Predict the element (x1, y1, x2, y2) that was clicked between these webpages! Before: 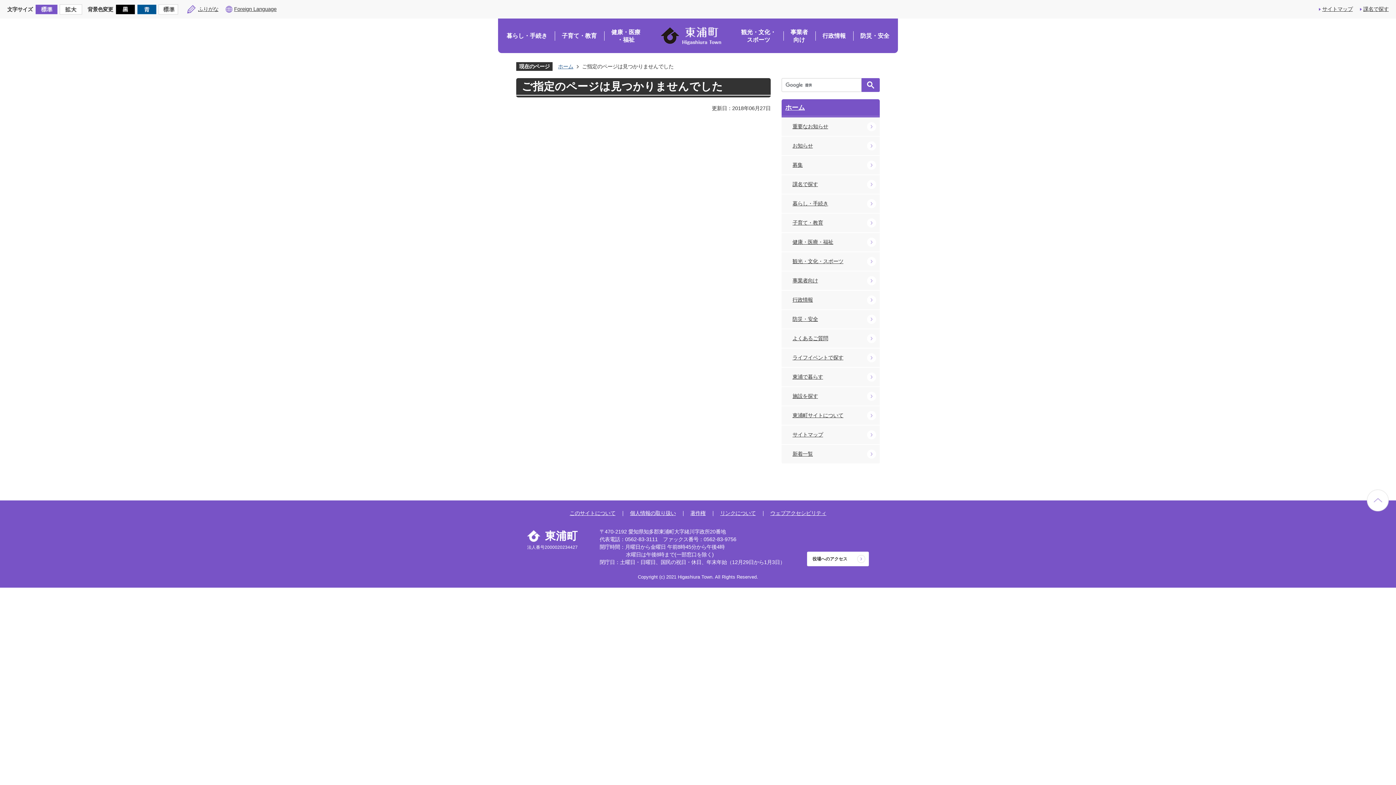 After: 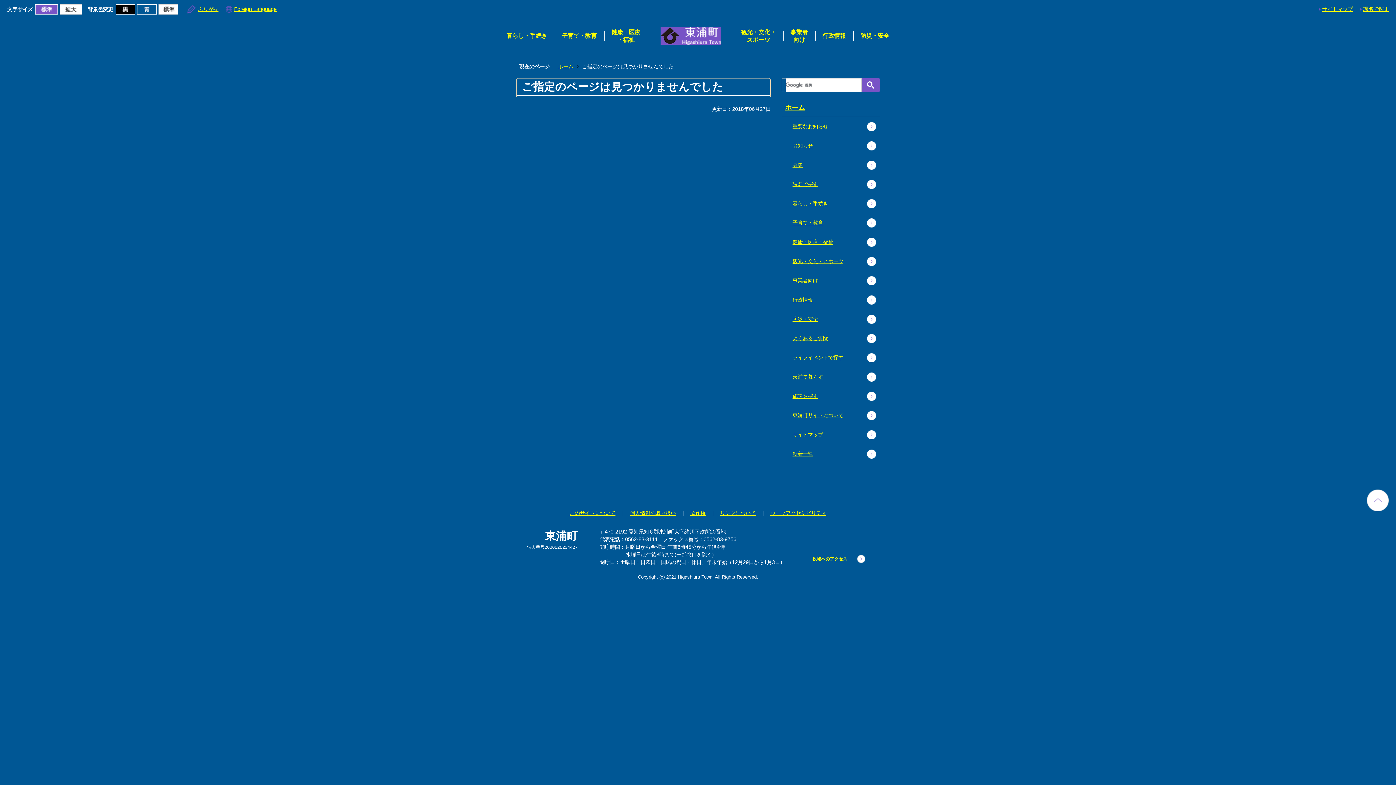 Action: bbox: (137, 4, 156, 10)